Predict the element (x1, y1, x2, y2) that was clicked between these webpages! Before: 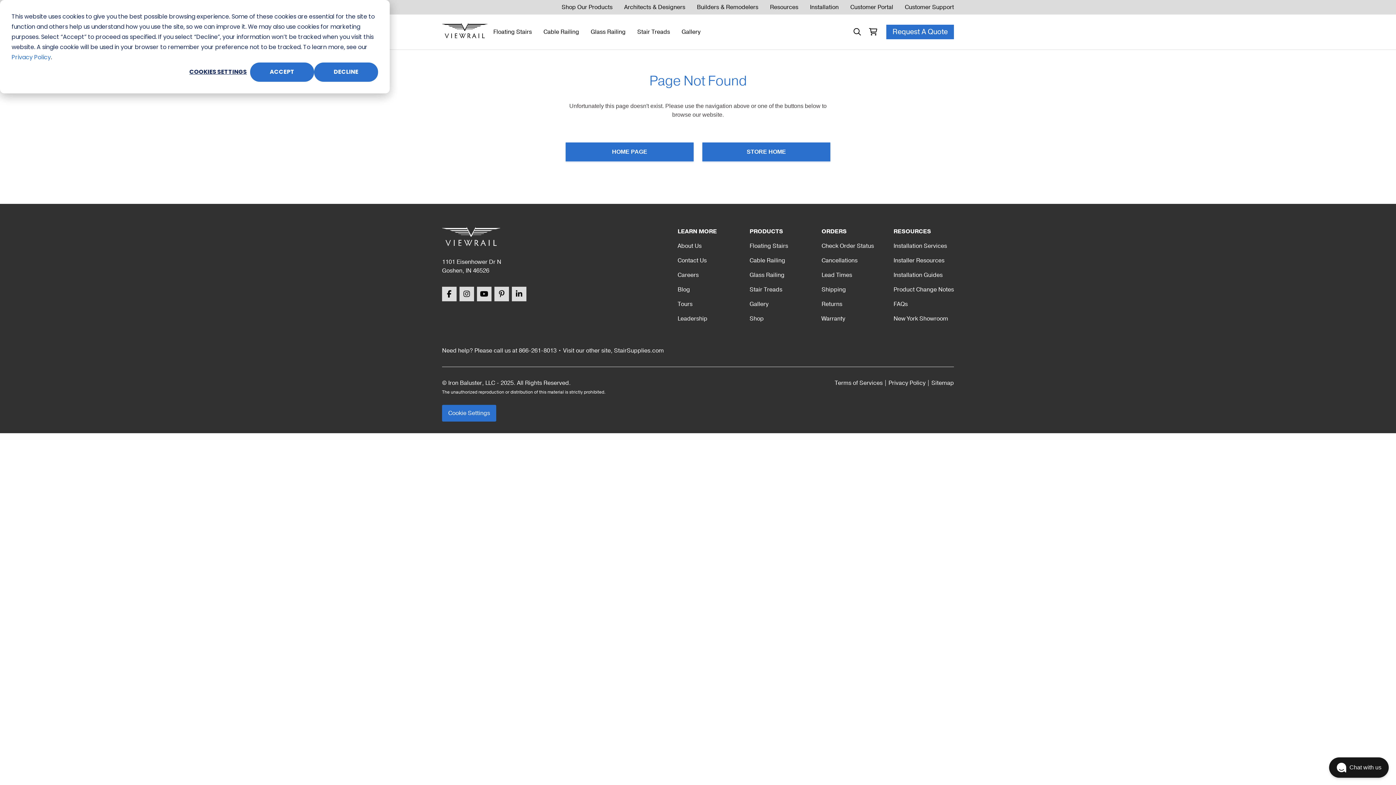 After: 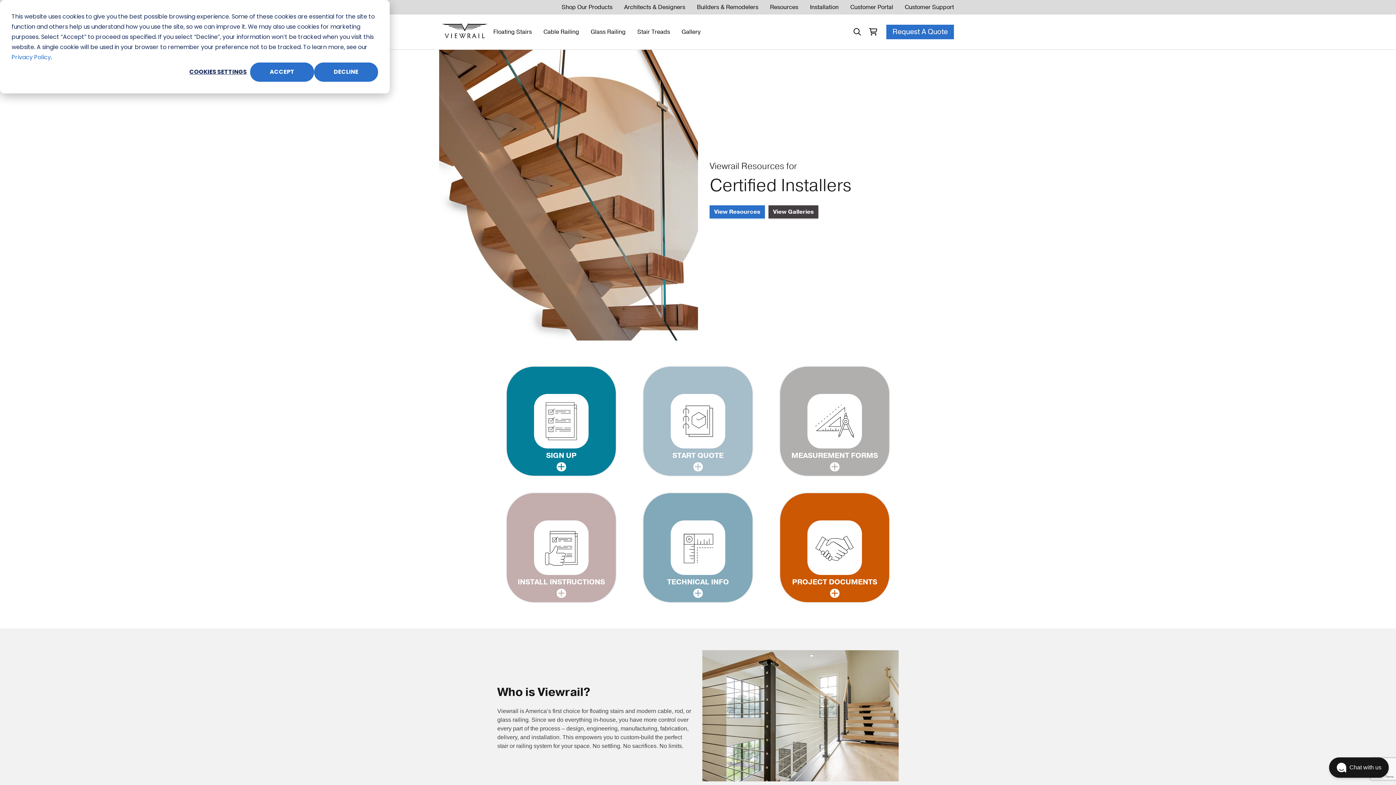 Action: label: Installer Resources bbox: (893, 269, 944, 277)